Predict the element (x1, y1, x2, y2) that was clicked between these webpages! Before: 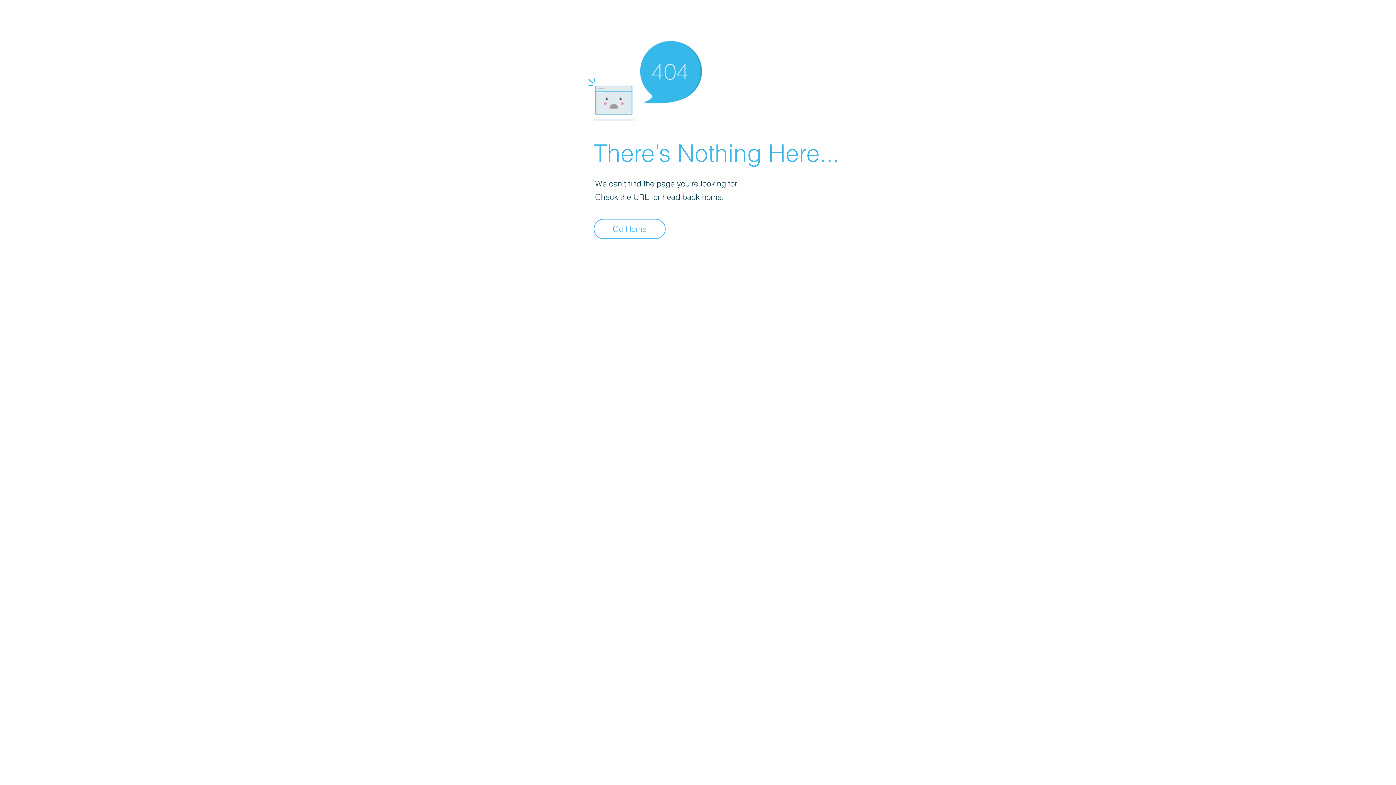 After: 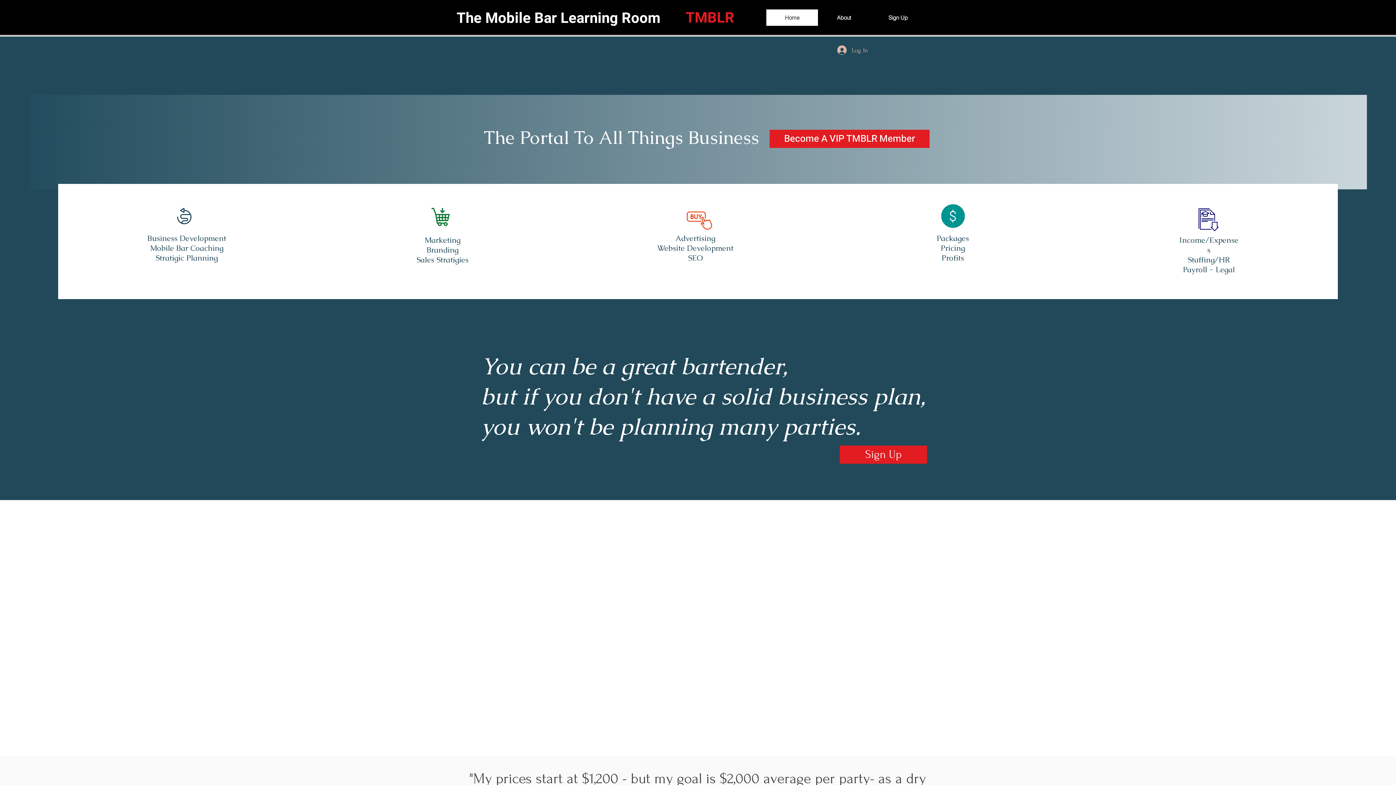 Action: bbox: (593, 218, 665, 239) label: Go Home